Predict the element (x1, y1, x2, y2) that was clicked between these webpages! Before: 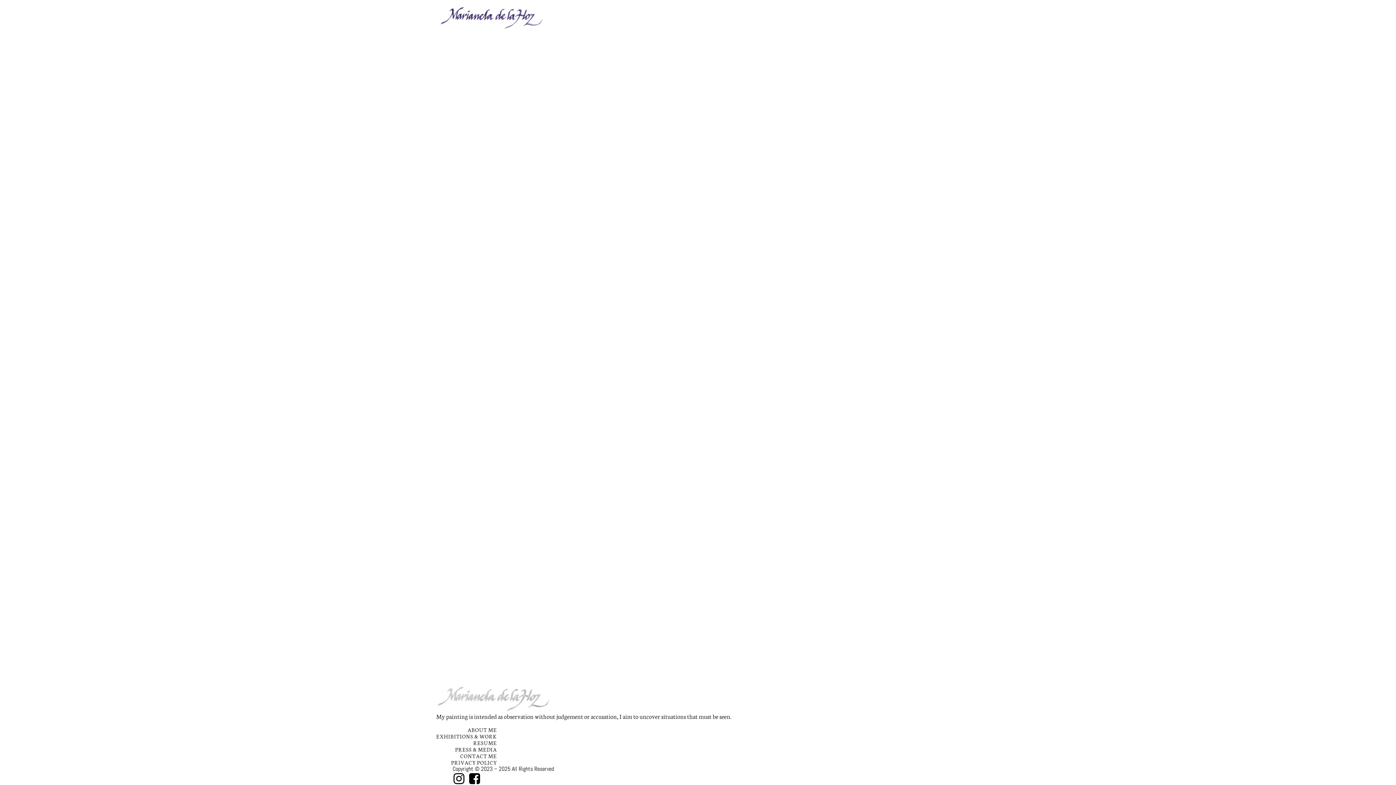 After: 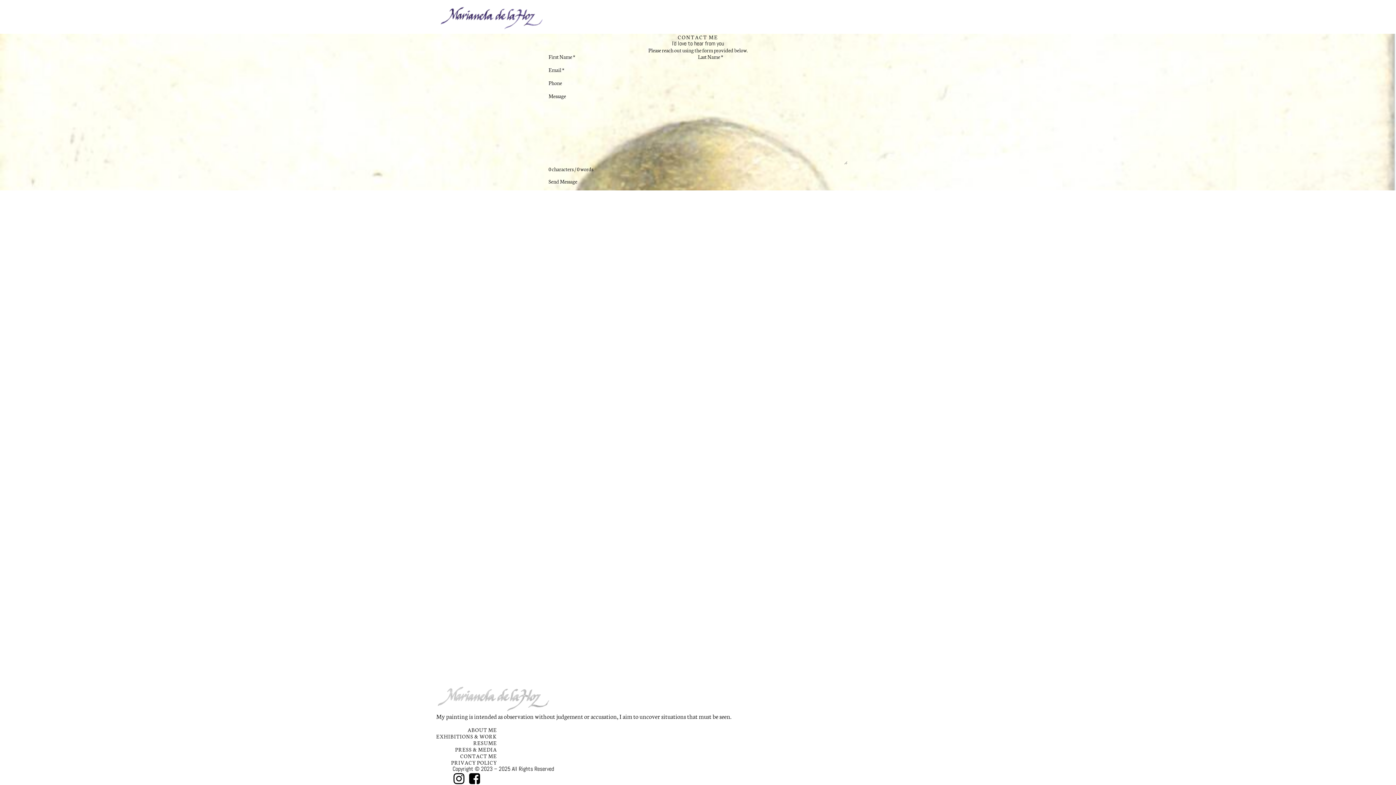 Action: bbox: (460, 753, 497, 759) label: CONTACT ME